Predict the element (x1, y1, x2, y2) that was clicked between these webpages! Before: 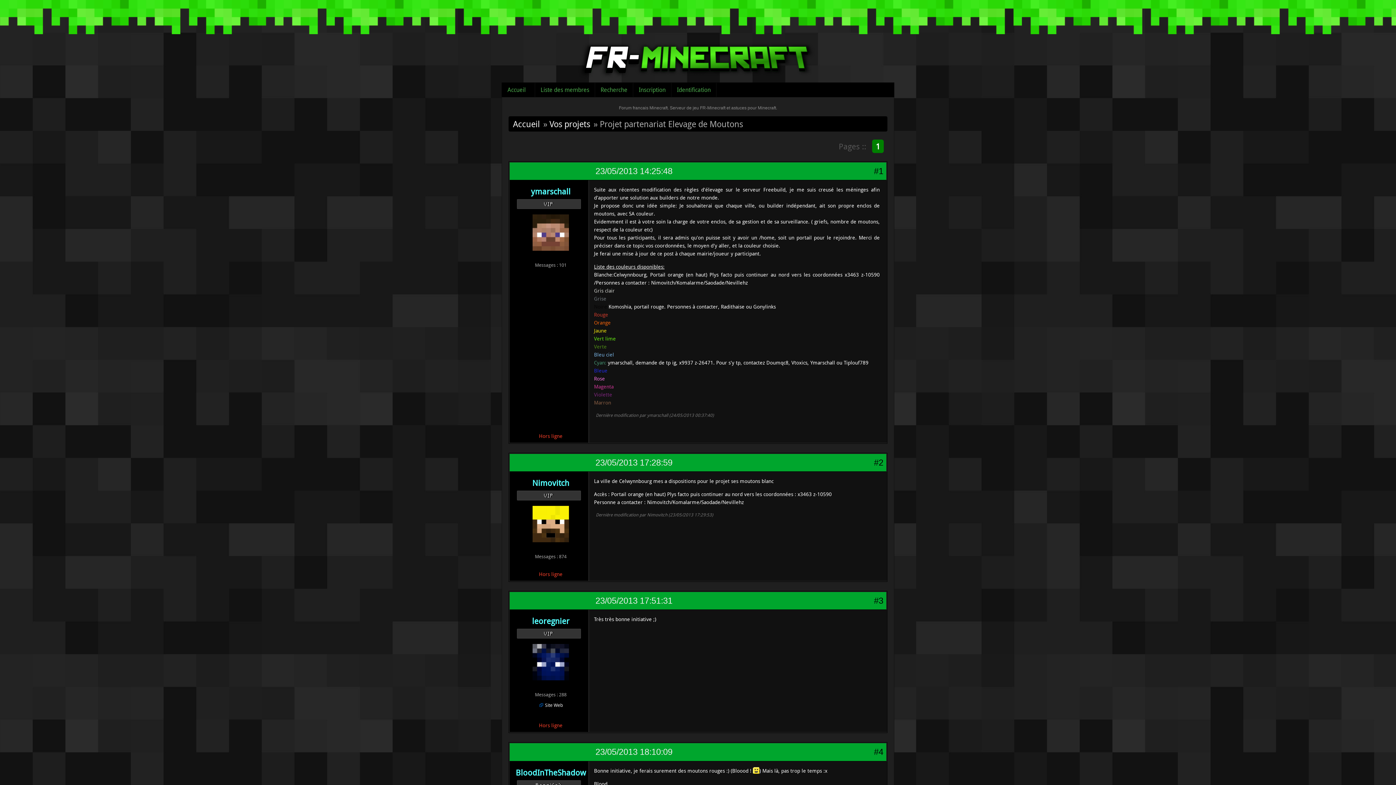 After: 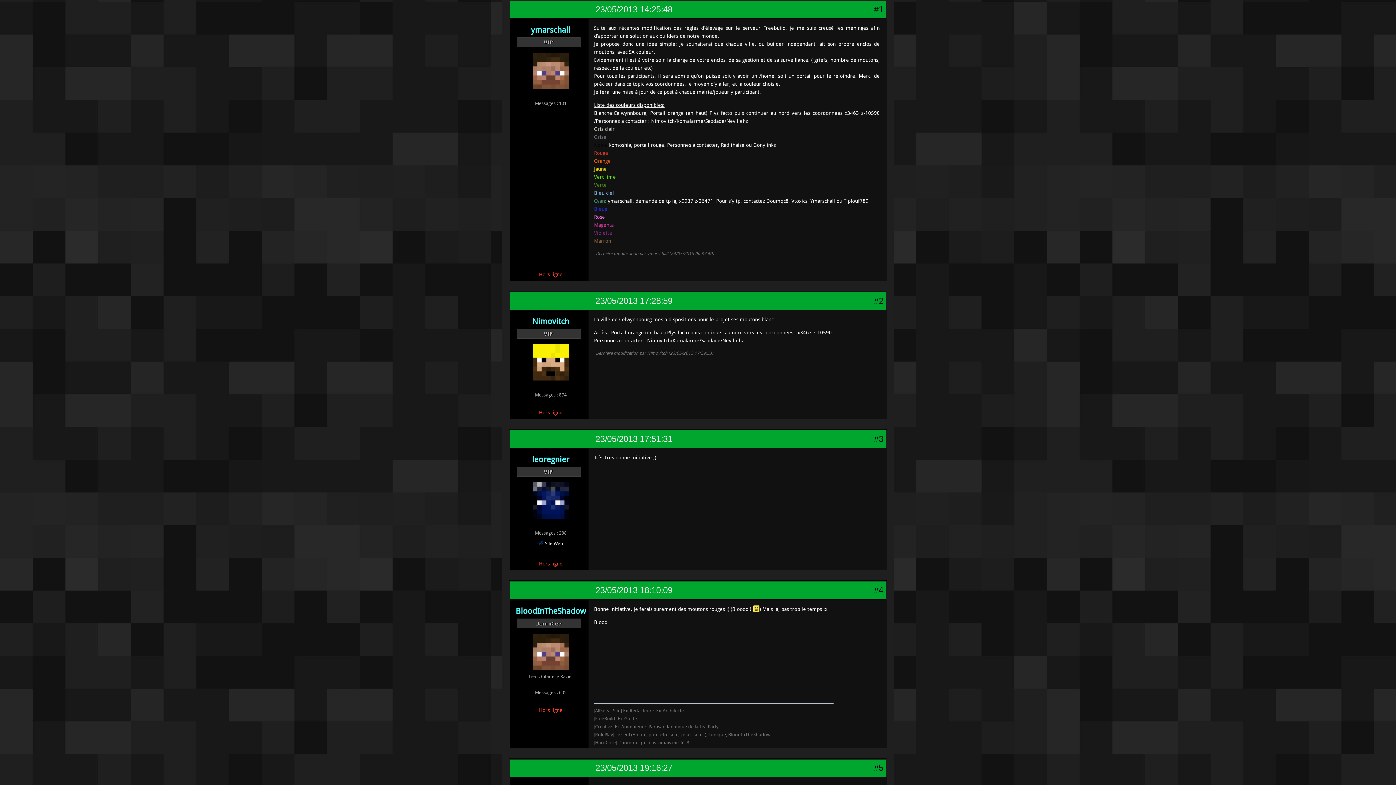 Action: label: 23/05/2013 14:25:48 bbox: (595, 166, 672, 175)